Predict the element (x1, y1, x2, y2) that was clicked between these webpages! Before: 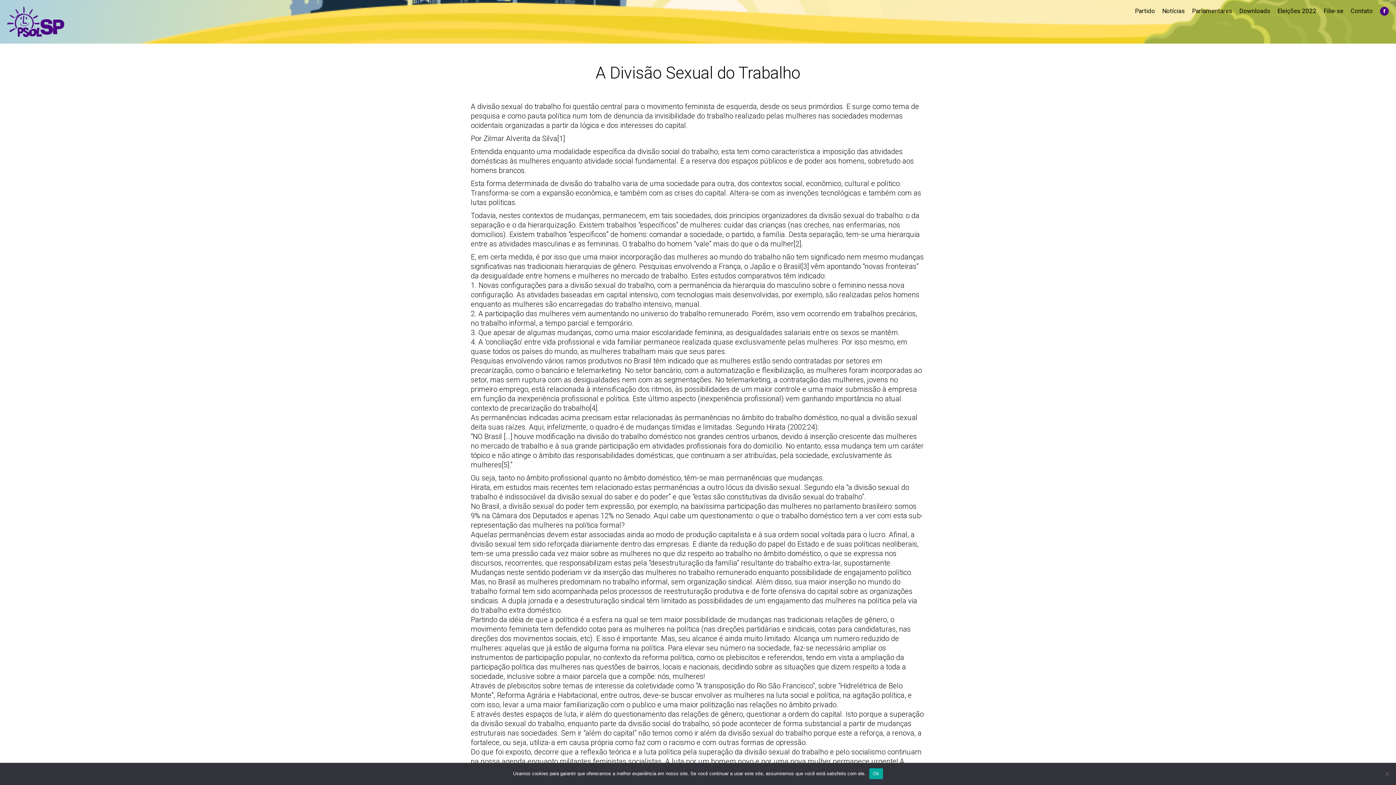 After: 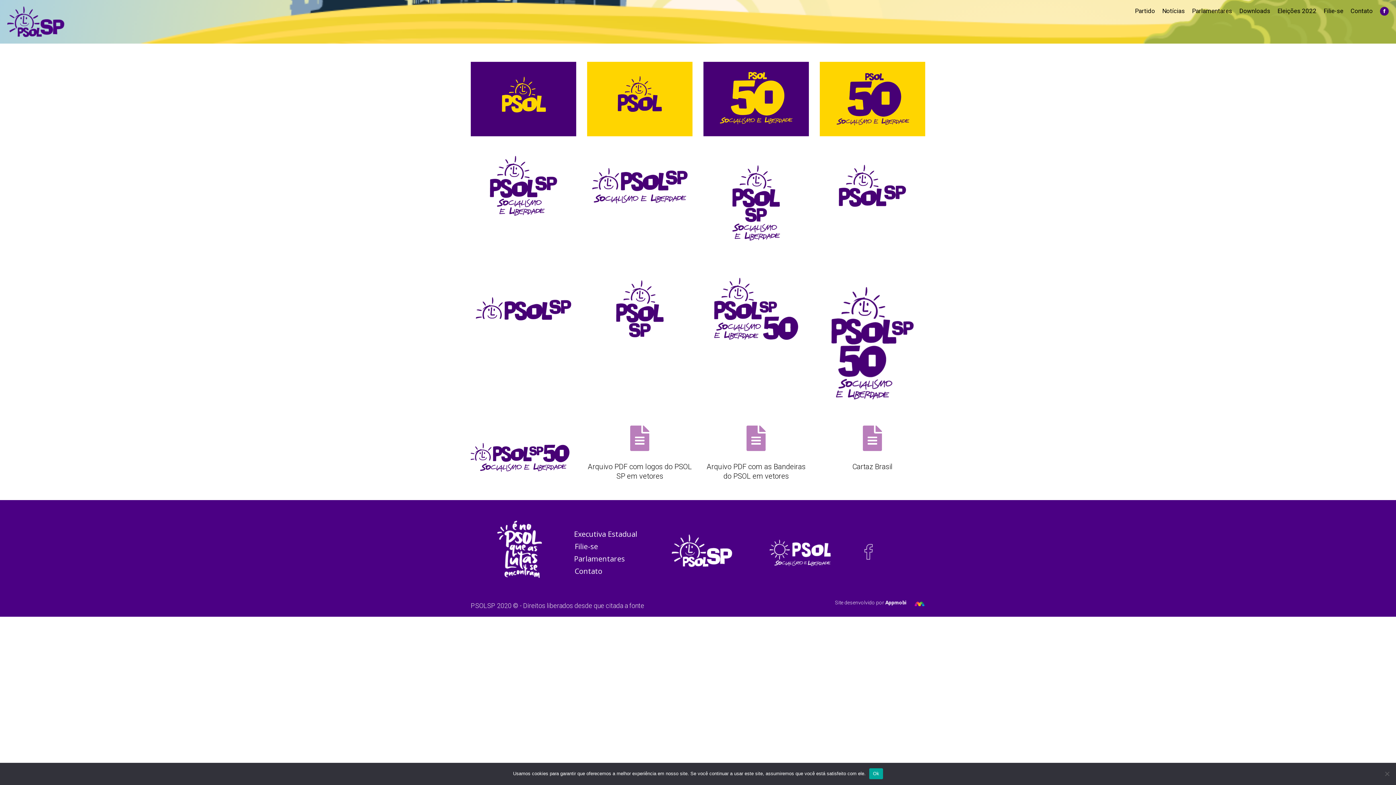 Action: bbox: (1239, 7, 1270, 36) label: Downloads